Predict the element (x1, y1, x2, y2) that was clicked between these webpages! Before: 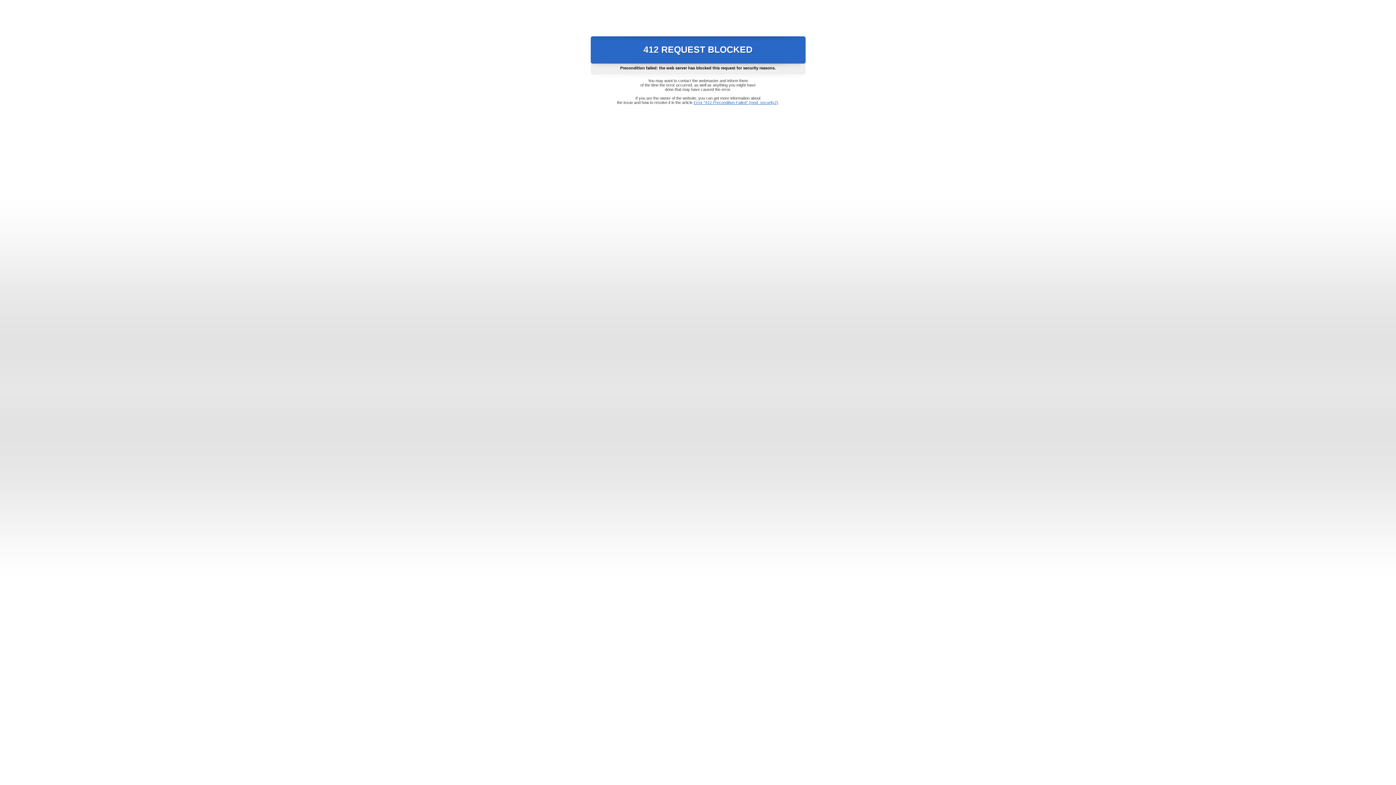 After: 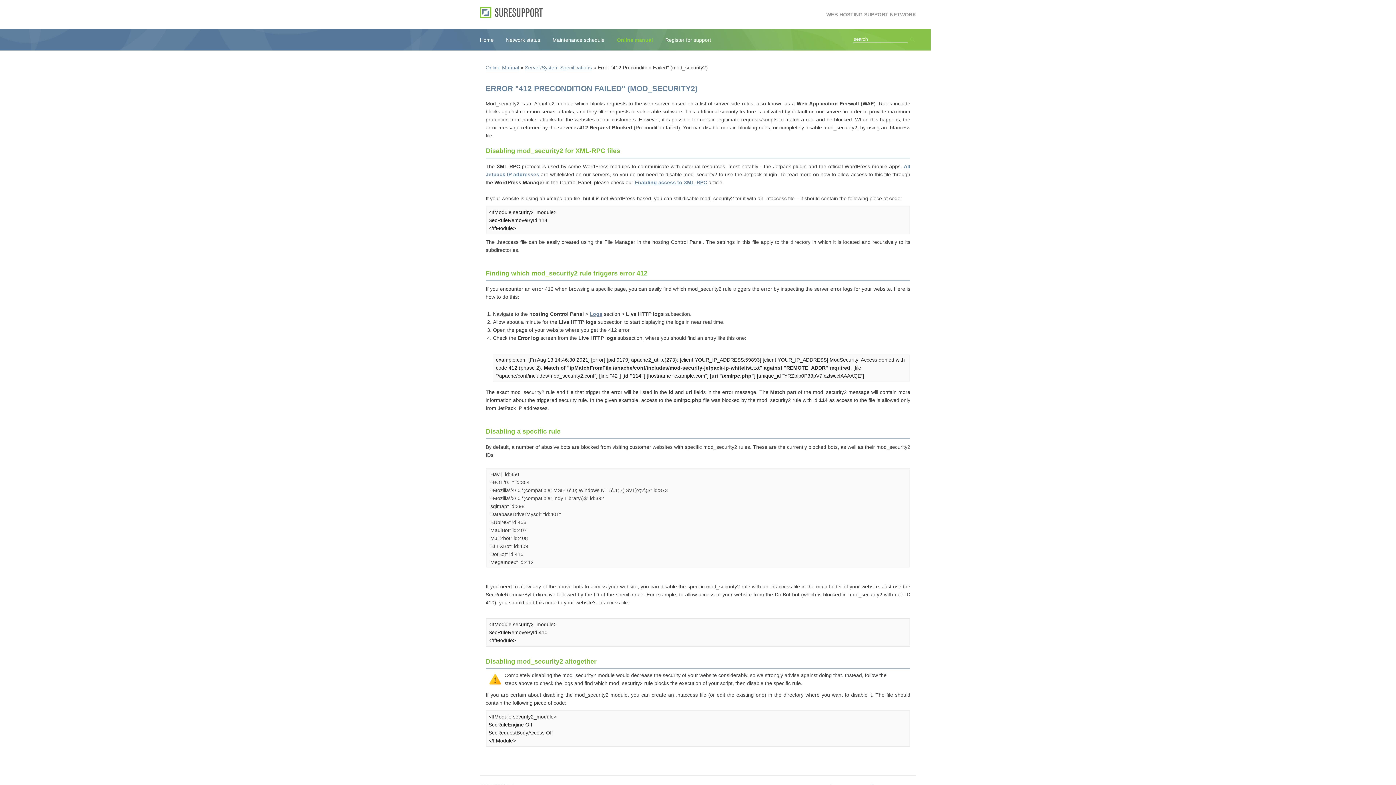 Action: bbox: (693, 100, 778, 104) label: Error "412 Precondition Failed" (mod_security2)